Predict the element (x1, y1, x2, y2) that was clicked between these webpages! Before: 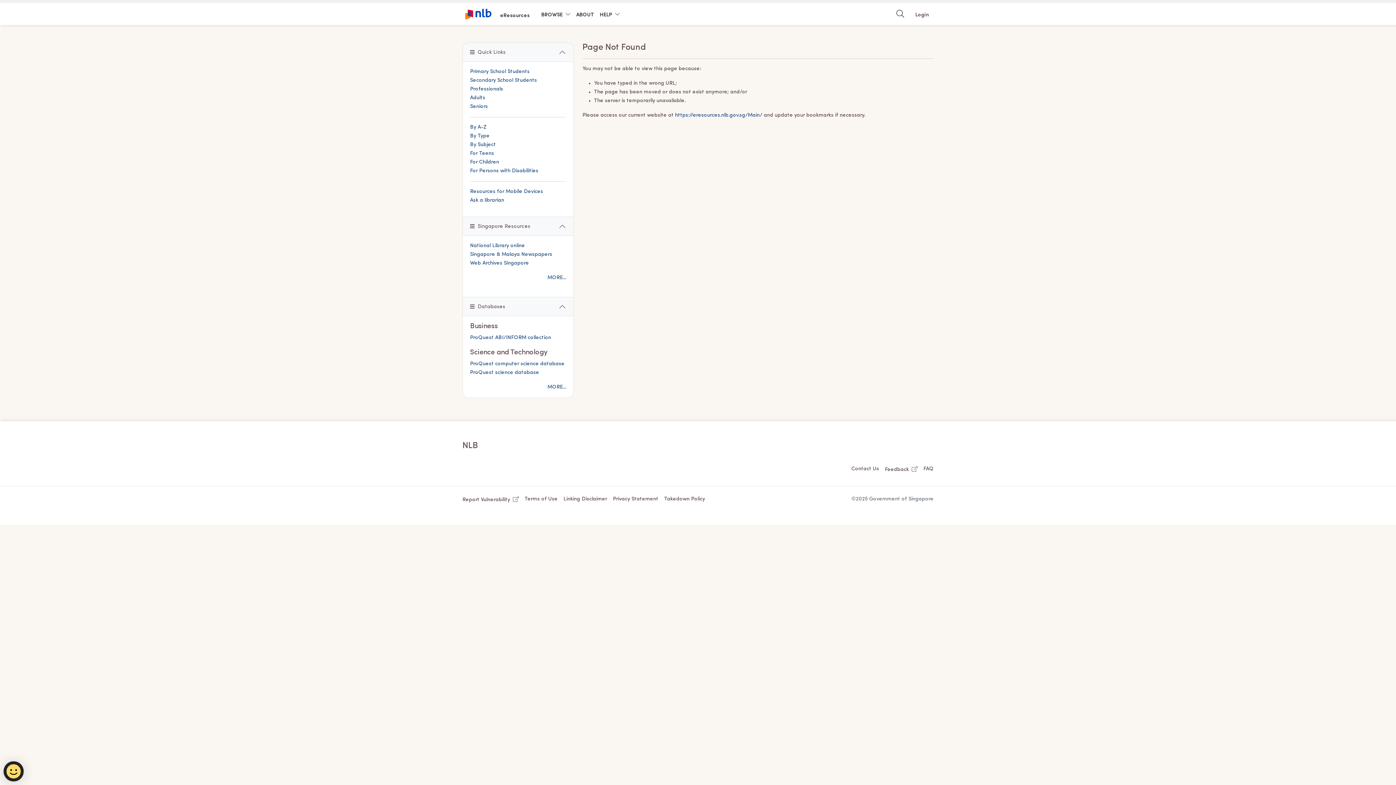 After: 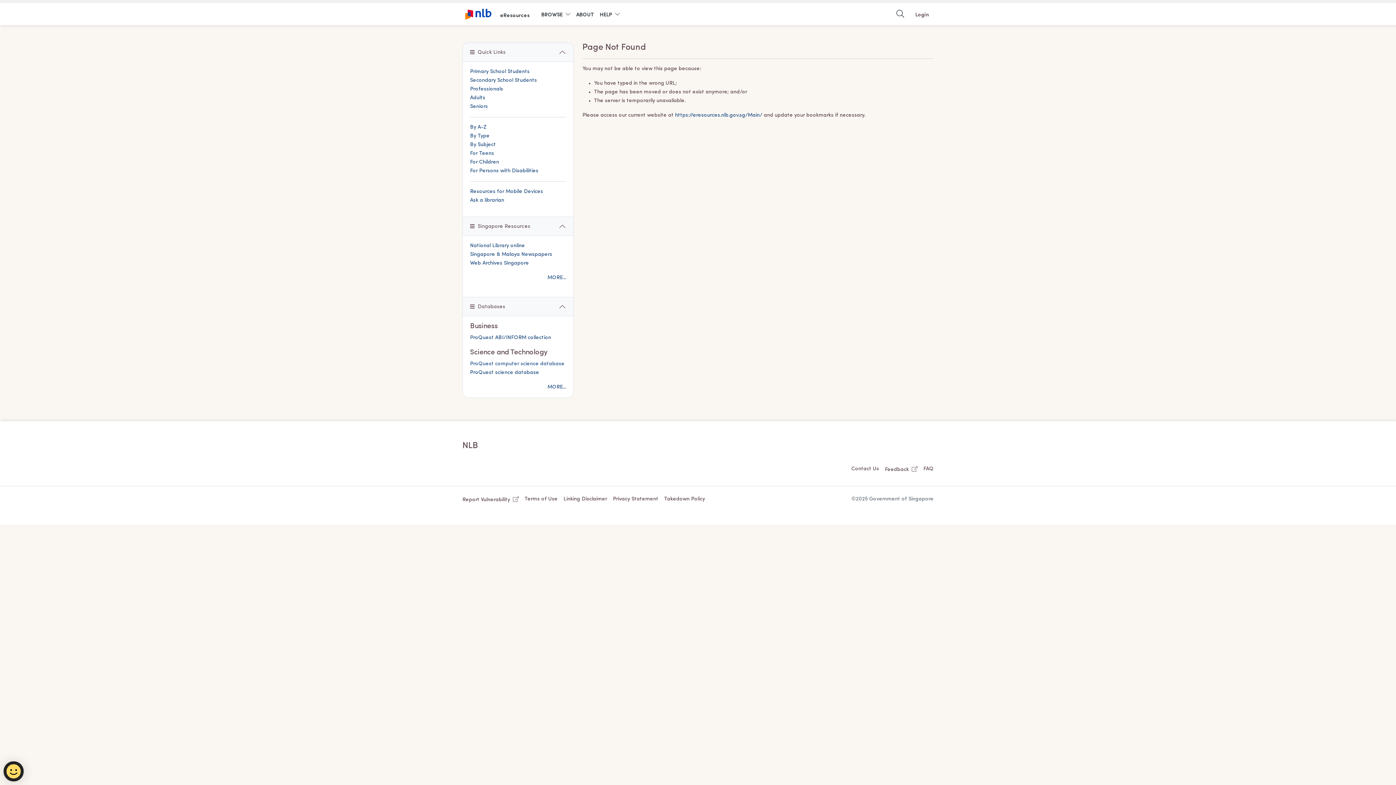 Action: label: ProQuest computer science database bbox: (470, 361, 564, 366)